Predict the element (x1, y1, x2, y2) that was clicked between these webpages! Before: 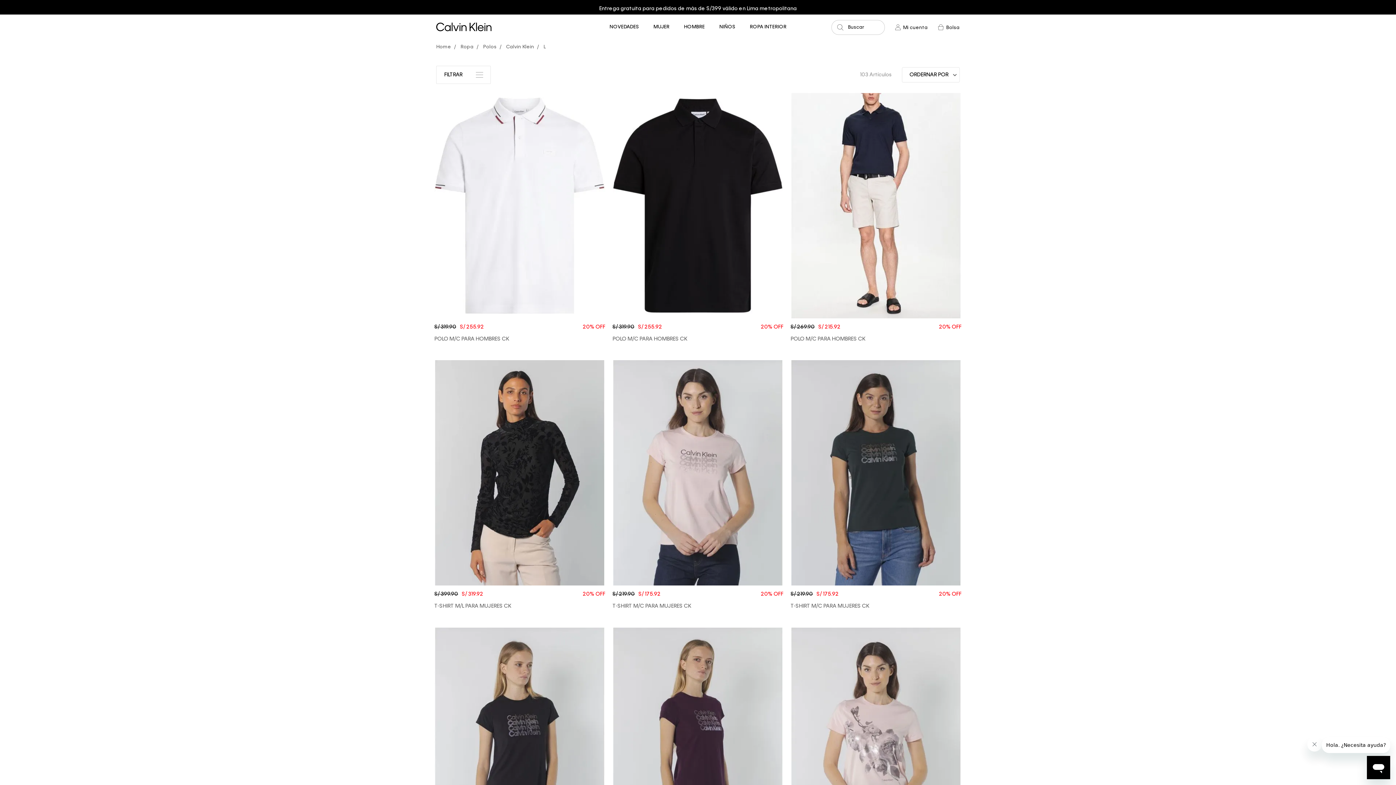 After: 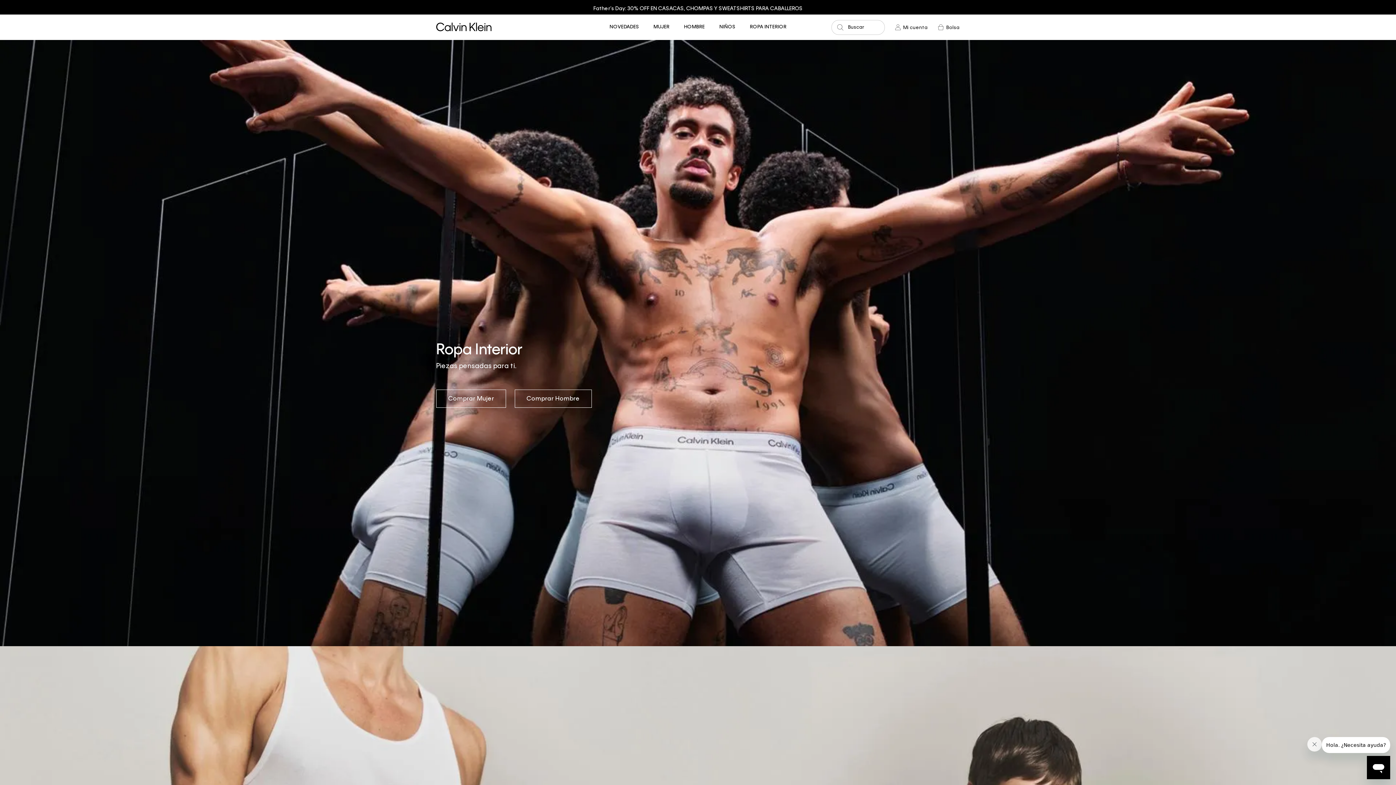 Action: label: ROPA INTERIOR bbox: (750, 14, 786, 40)